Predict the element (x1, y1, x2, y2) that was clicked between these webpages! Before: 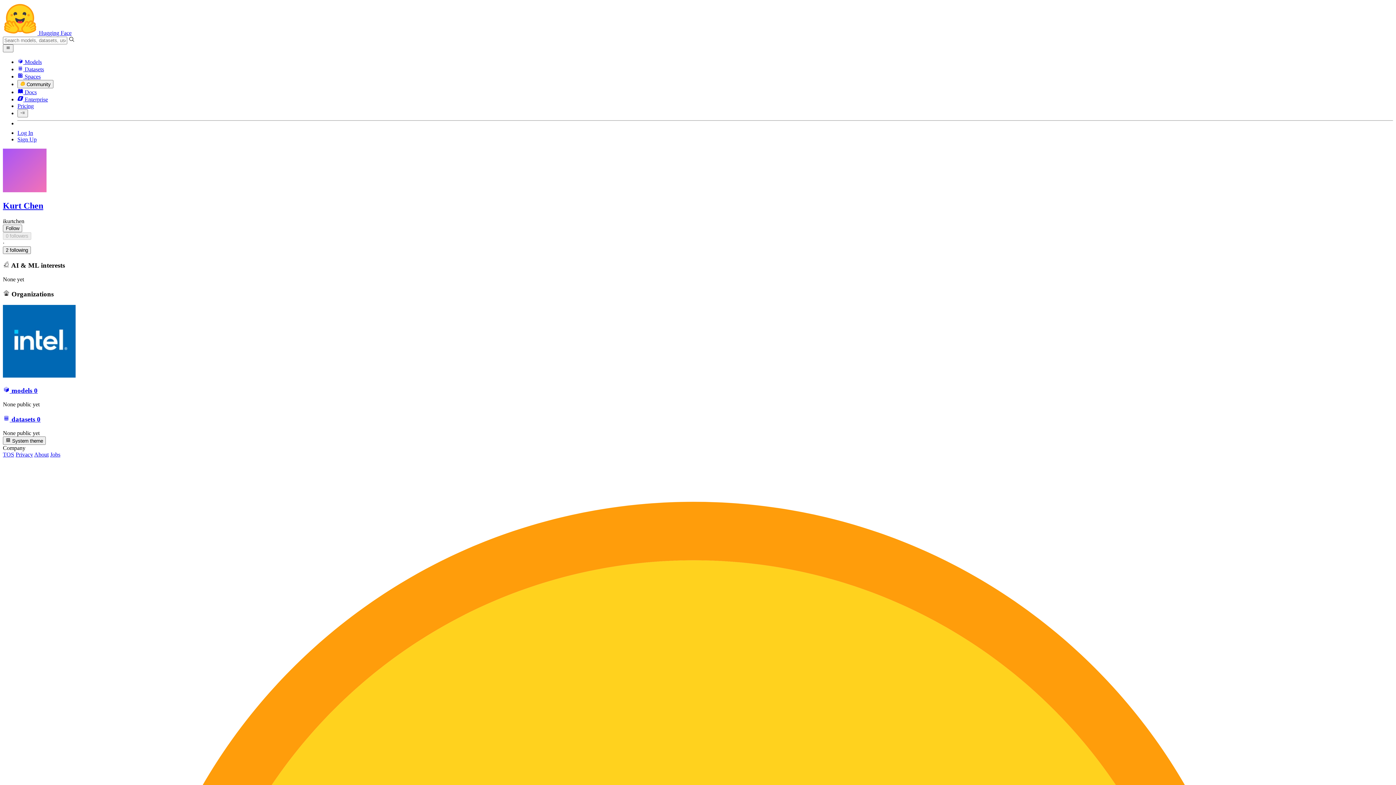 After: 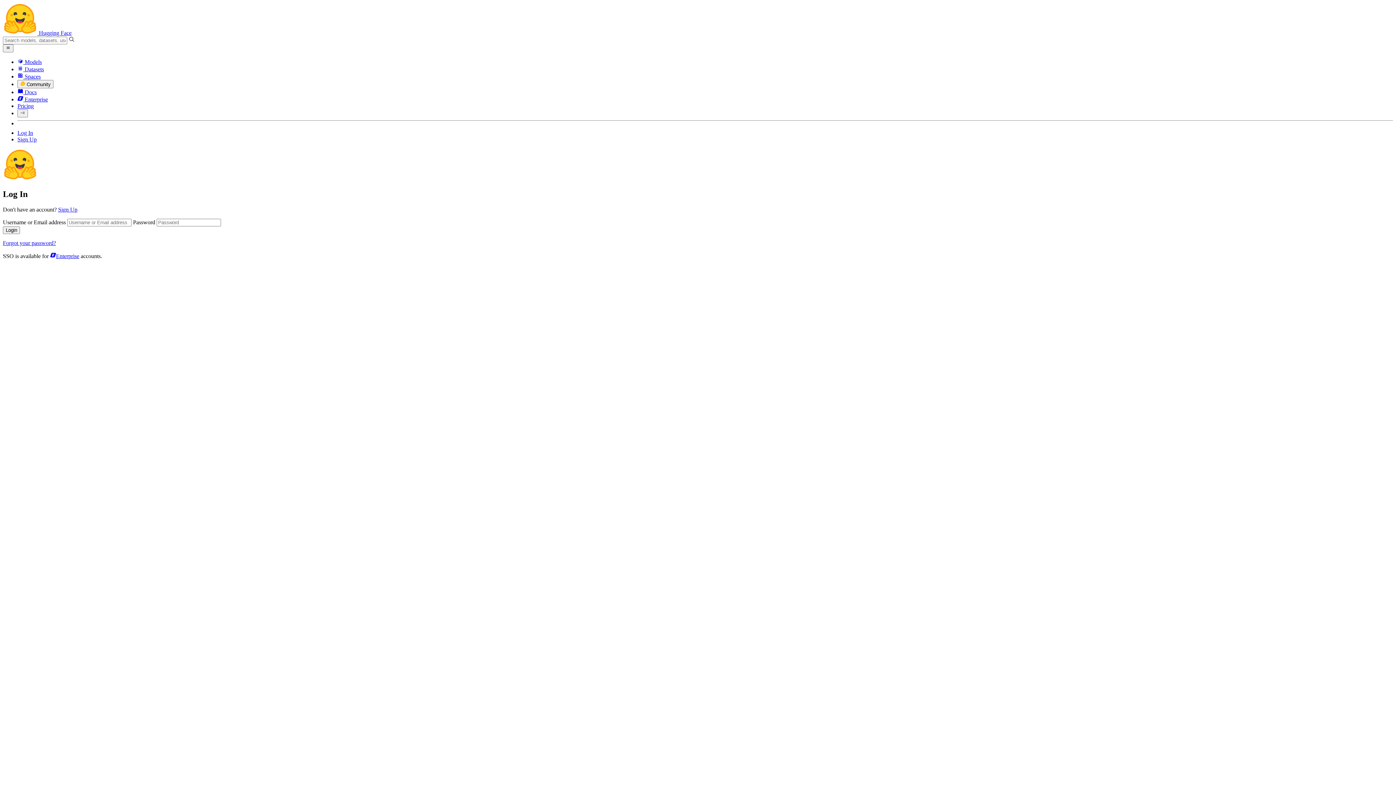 Action: label: Follow bbox: (2, 224, 22, 232)